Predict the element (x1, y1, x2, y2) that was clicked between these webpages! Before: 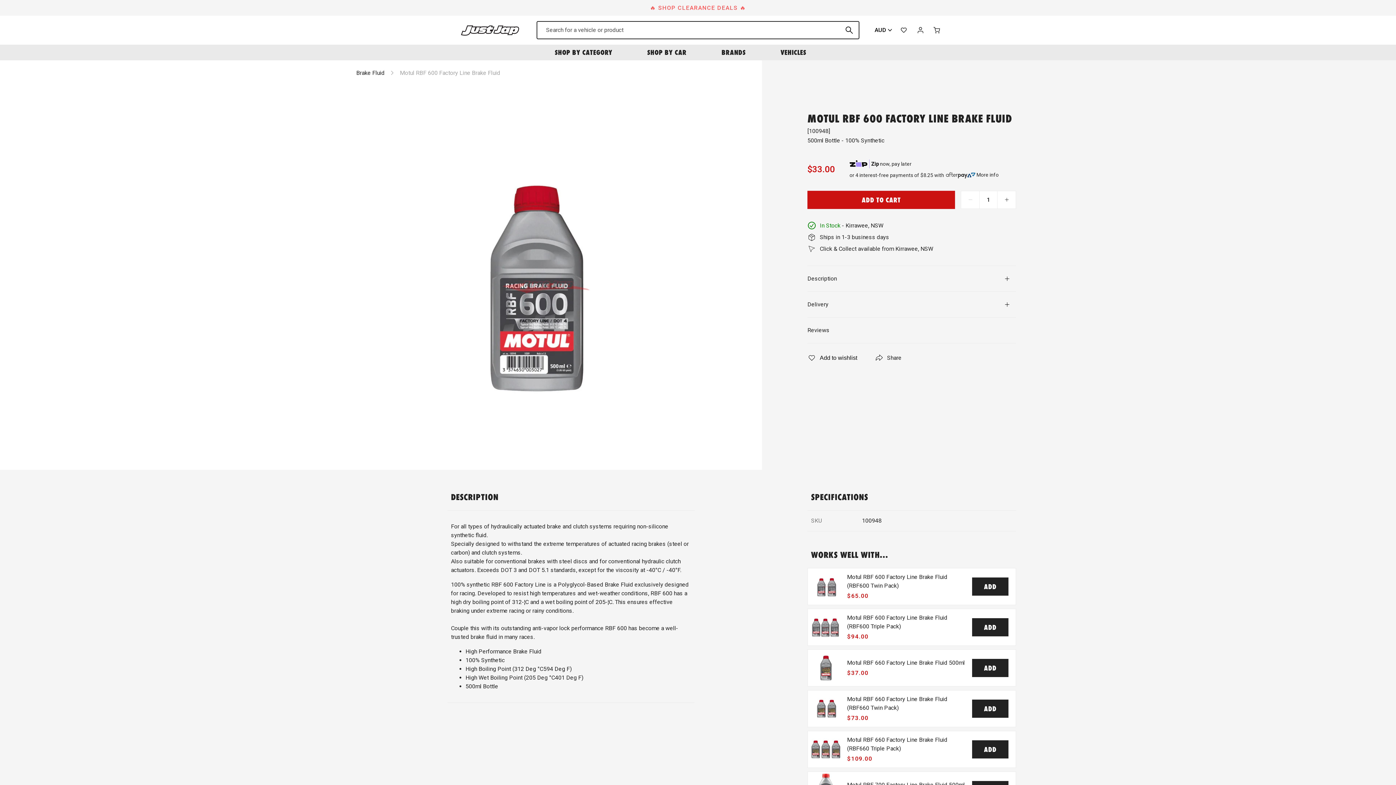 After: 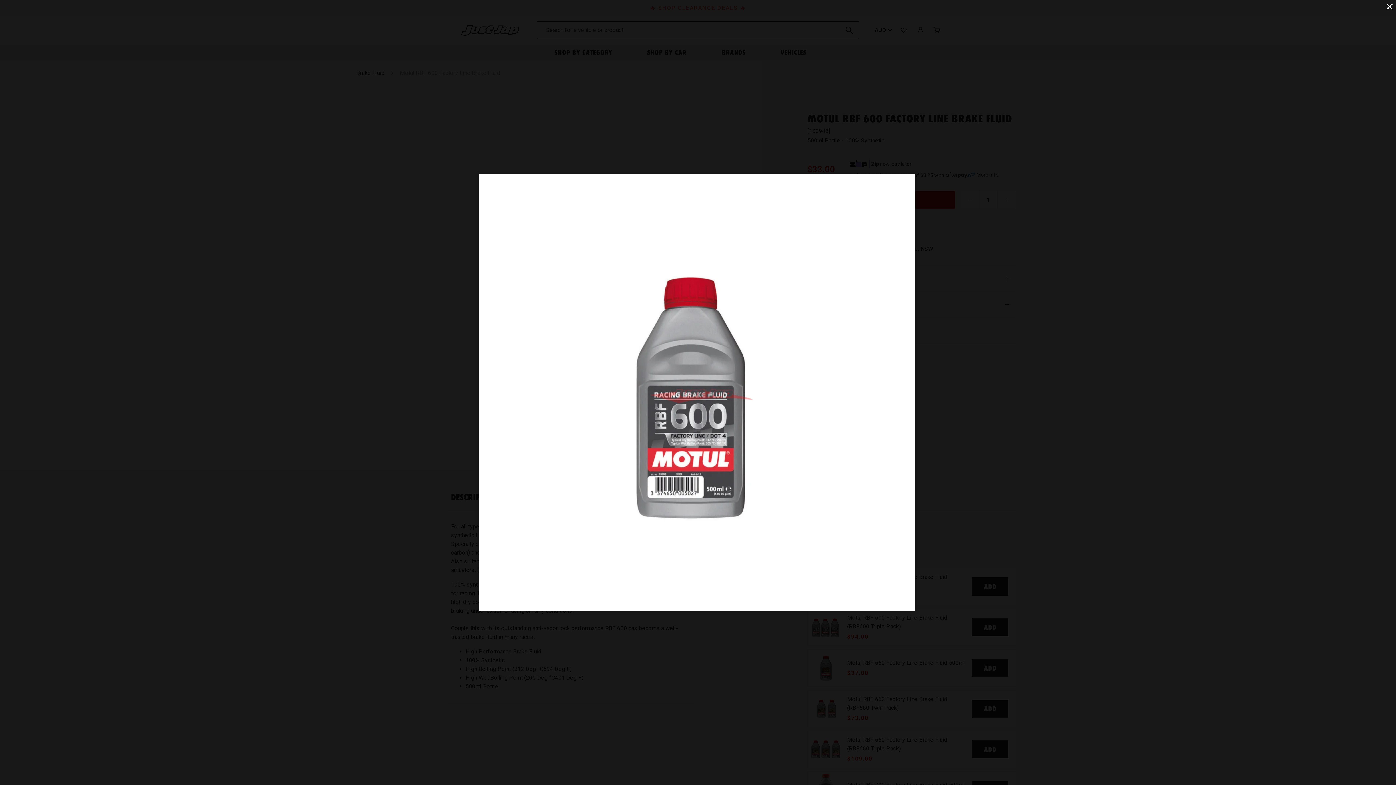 Action: bbox: (356, 97, 728, 470)